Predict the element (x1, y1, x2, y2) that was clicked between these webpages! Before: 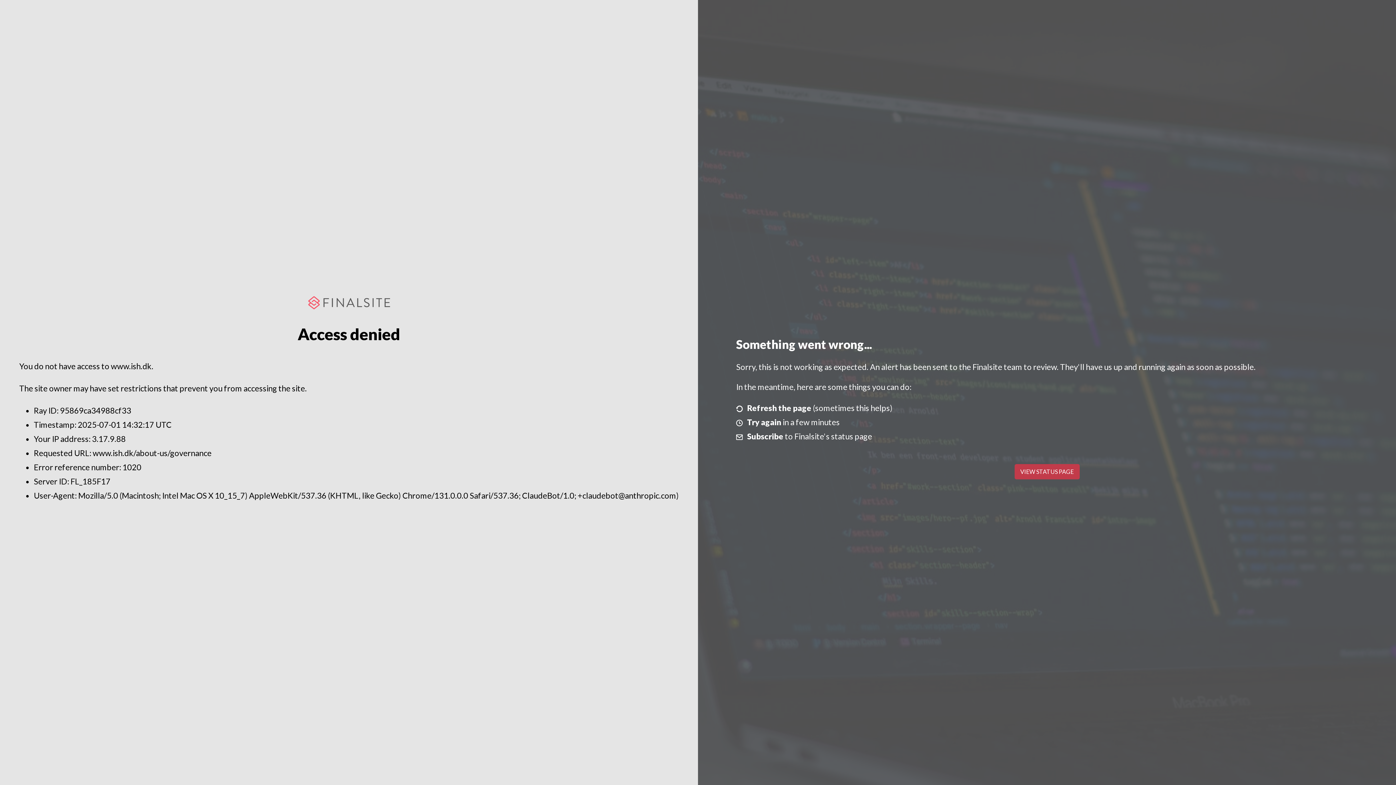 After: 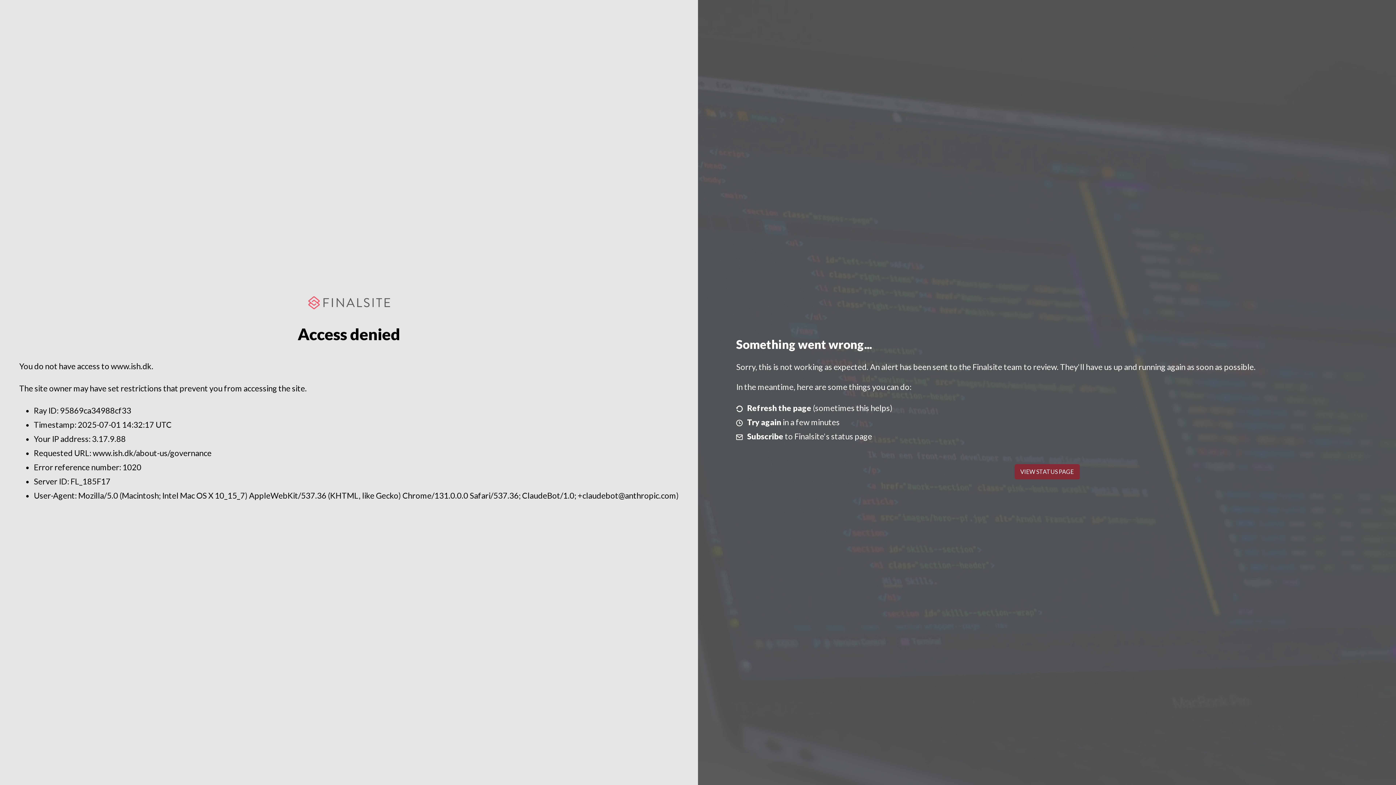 Action: label: VIEW STATUS PAGE bbox: (1014, 464, 1079, 479)